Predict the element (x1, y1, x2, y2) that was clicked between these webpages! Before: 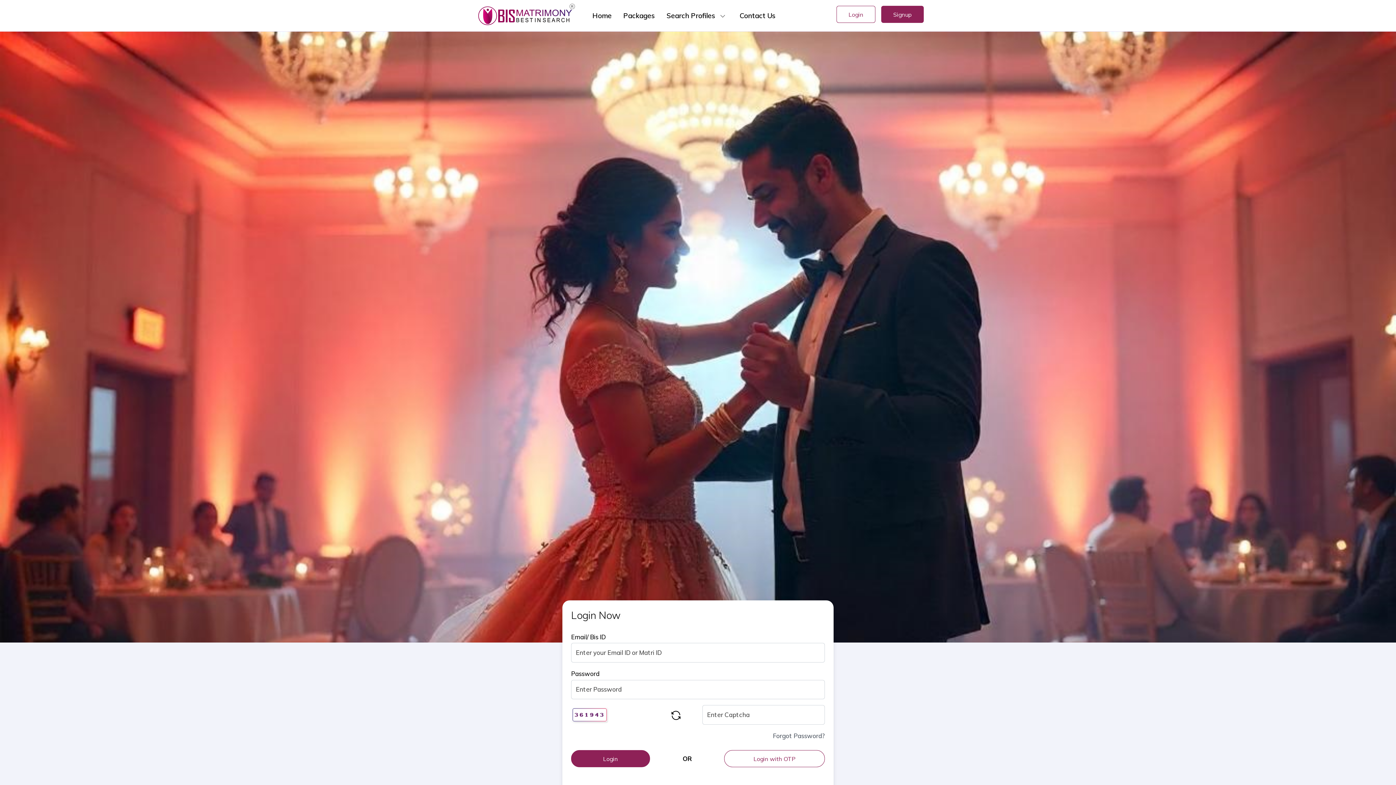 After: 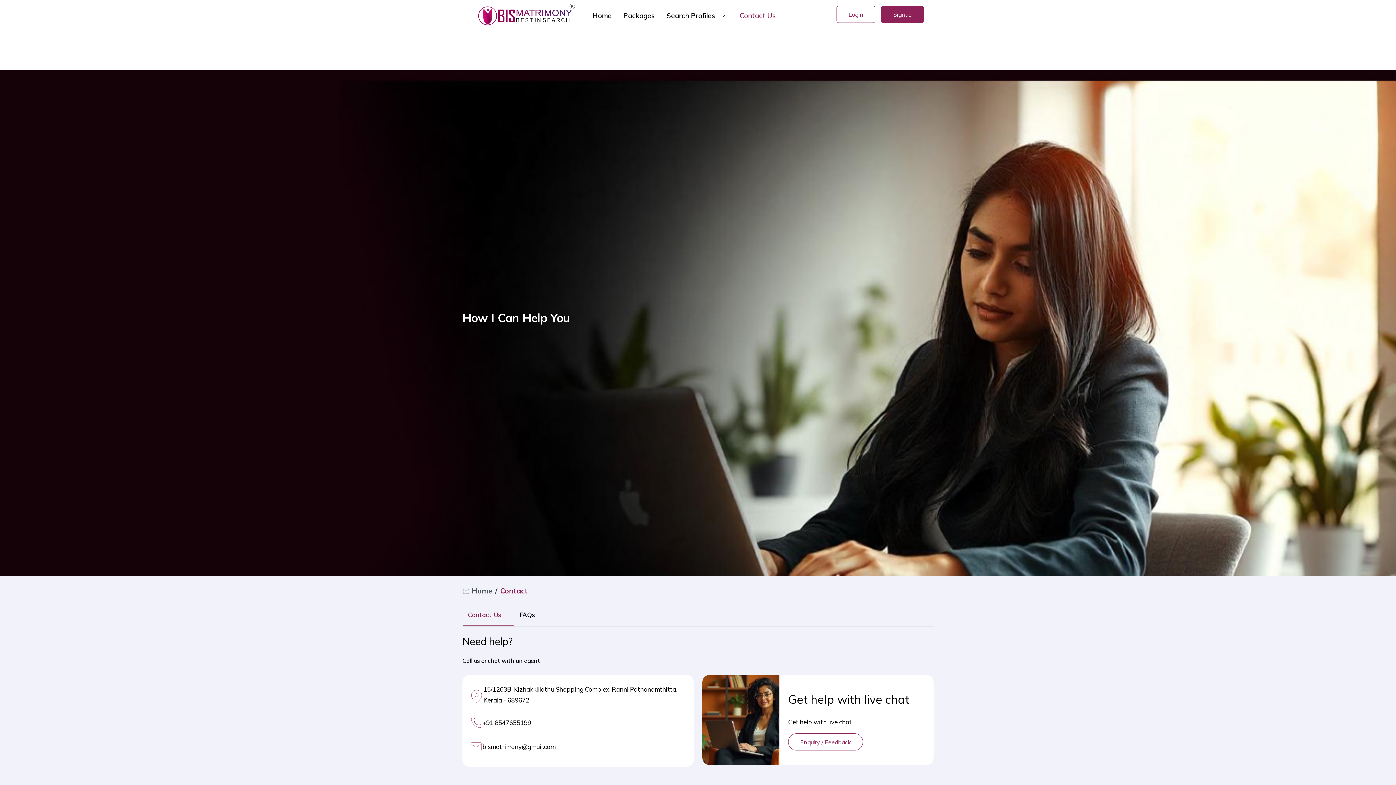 Action: label: Contact Us bbox: (734, 5, 781, 25)